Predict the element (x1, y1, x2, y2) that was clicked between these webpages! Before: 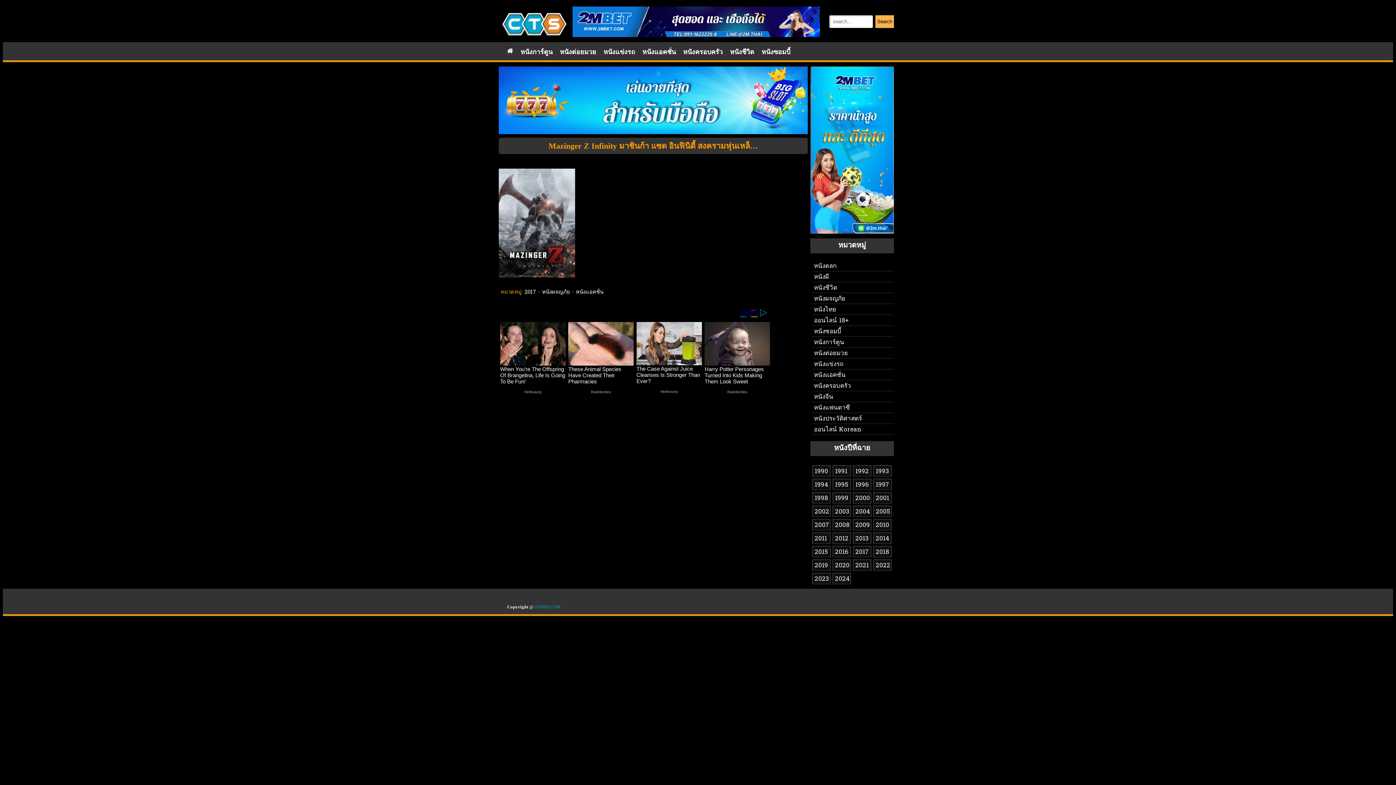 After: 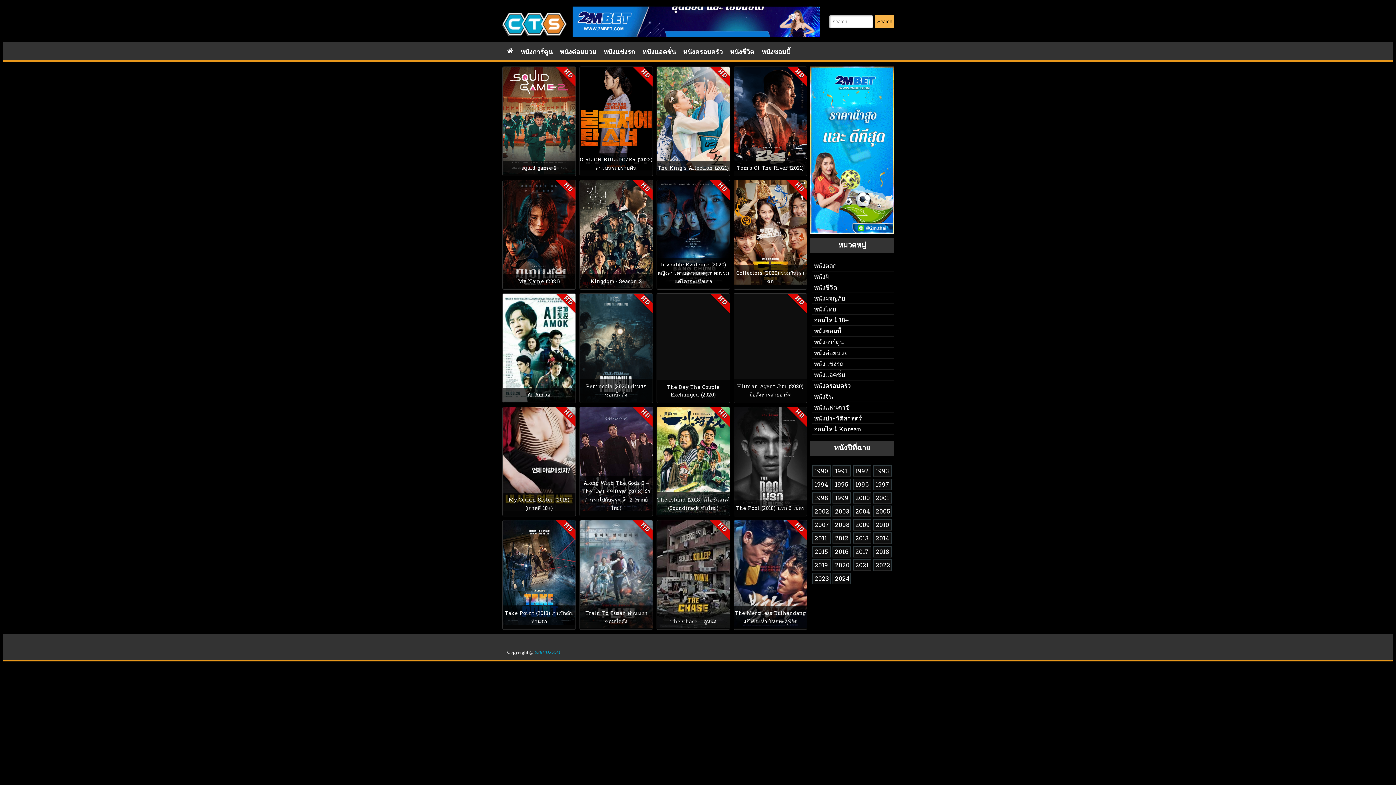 Action: bbox: (814, 425, 861, 434) label: ออนไลน์ Korean